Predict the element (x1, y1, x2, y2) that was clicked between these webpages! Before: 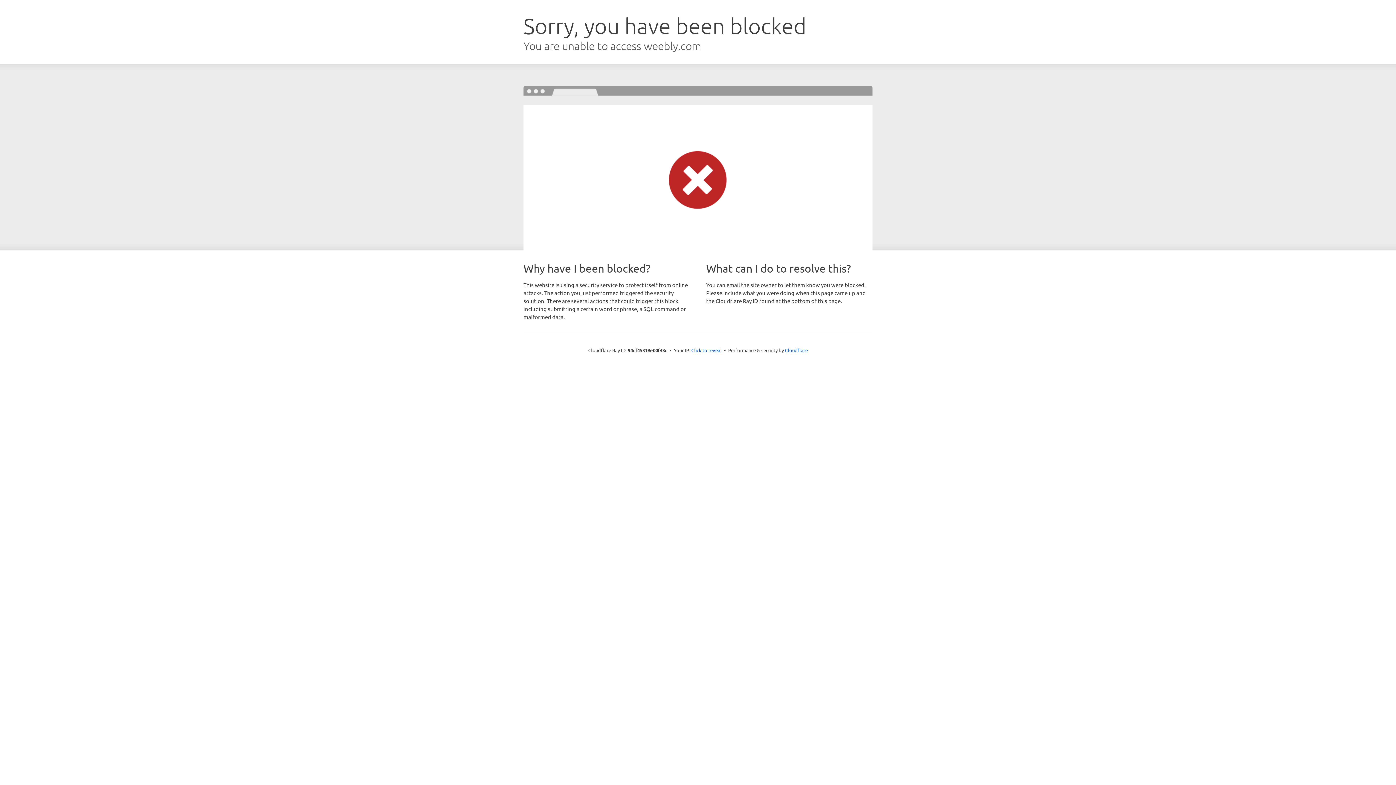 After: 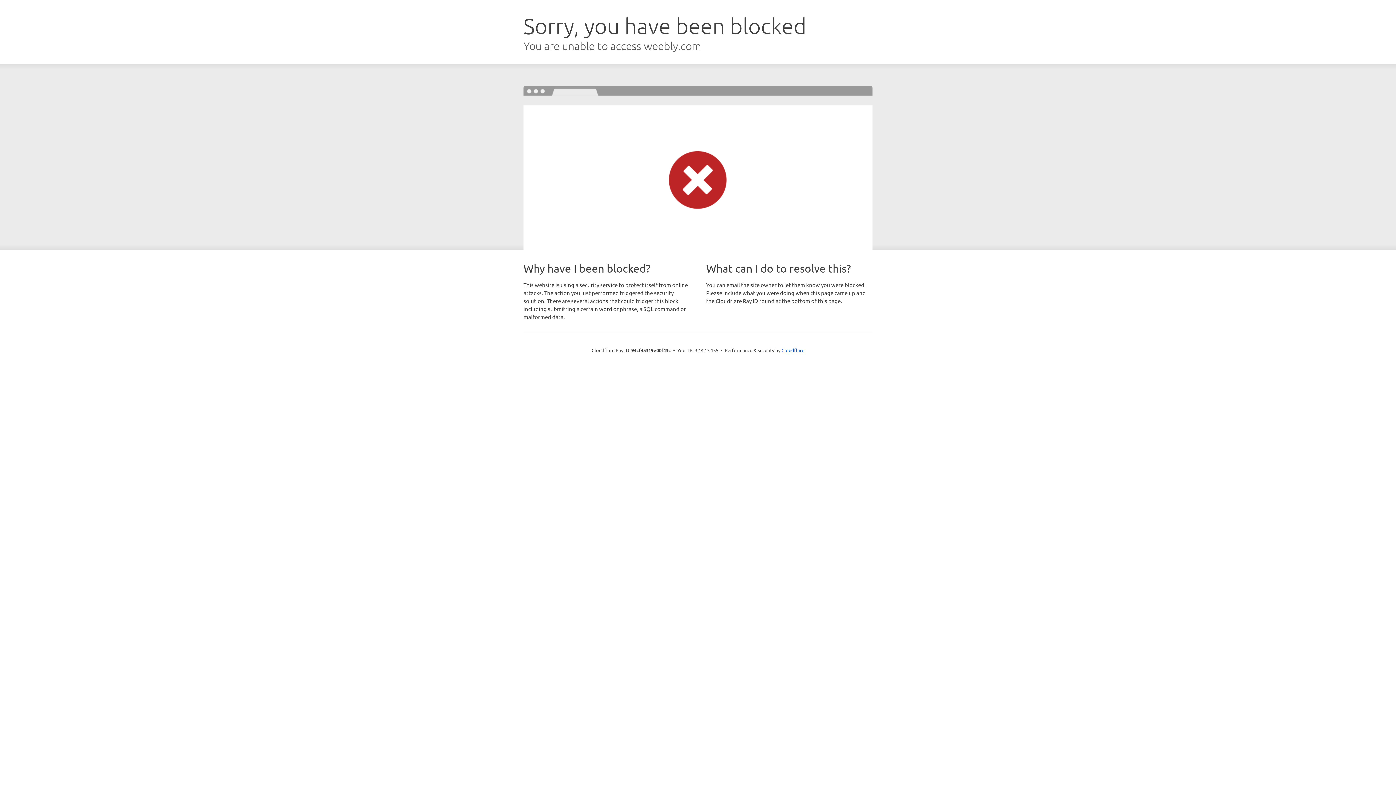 Action: label: Click to reveal bbox: (691, 346, 722, 353)